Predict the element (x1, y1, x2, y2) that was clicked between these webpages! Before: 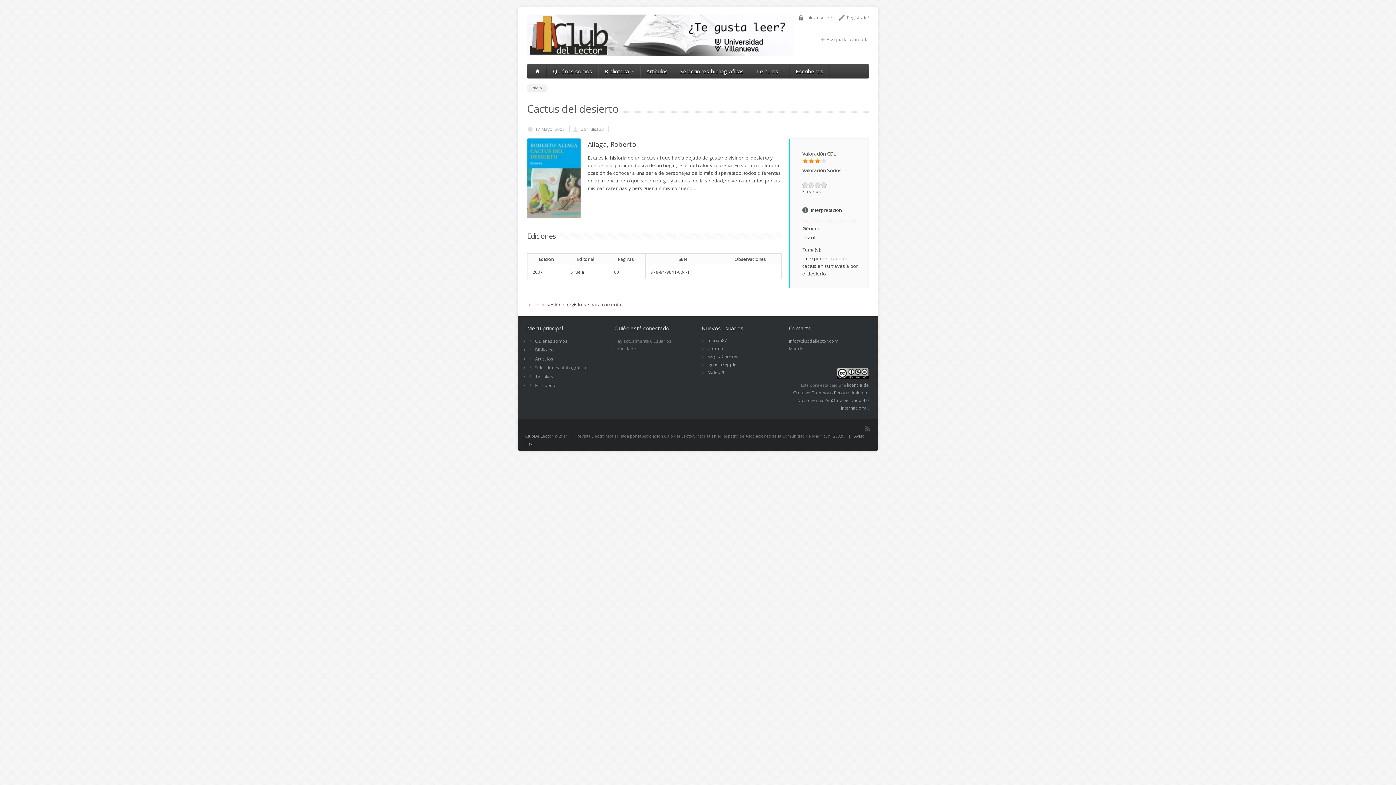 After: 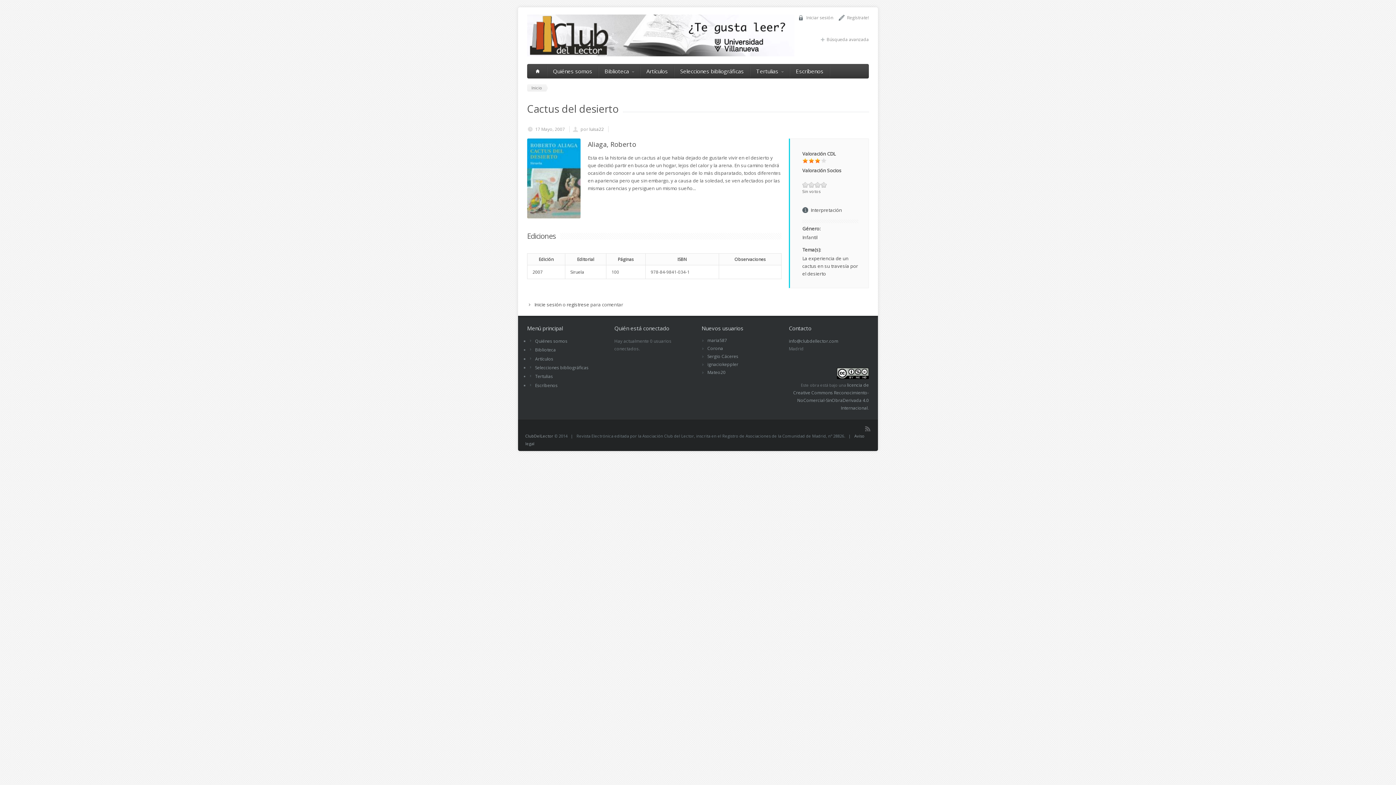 Action: label: RSS bbox: (865, 426, 870, 431)